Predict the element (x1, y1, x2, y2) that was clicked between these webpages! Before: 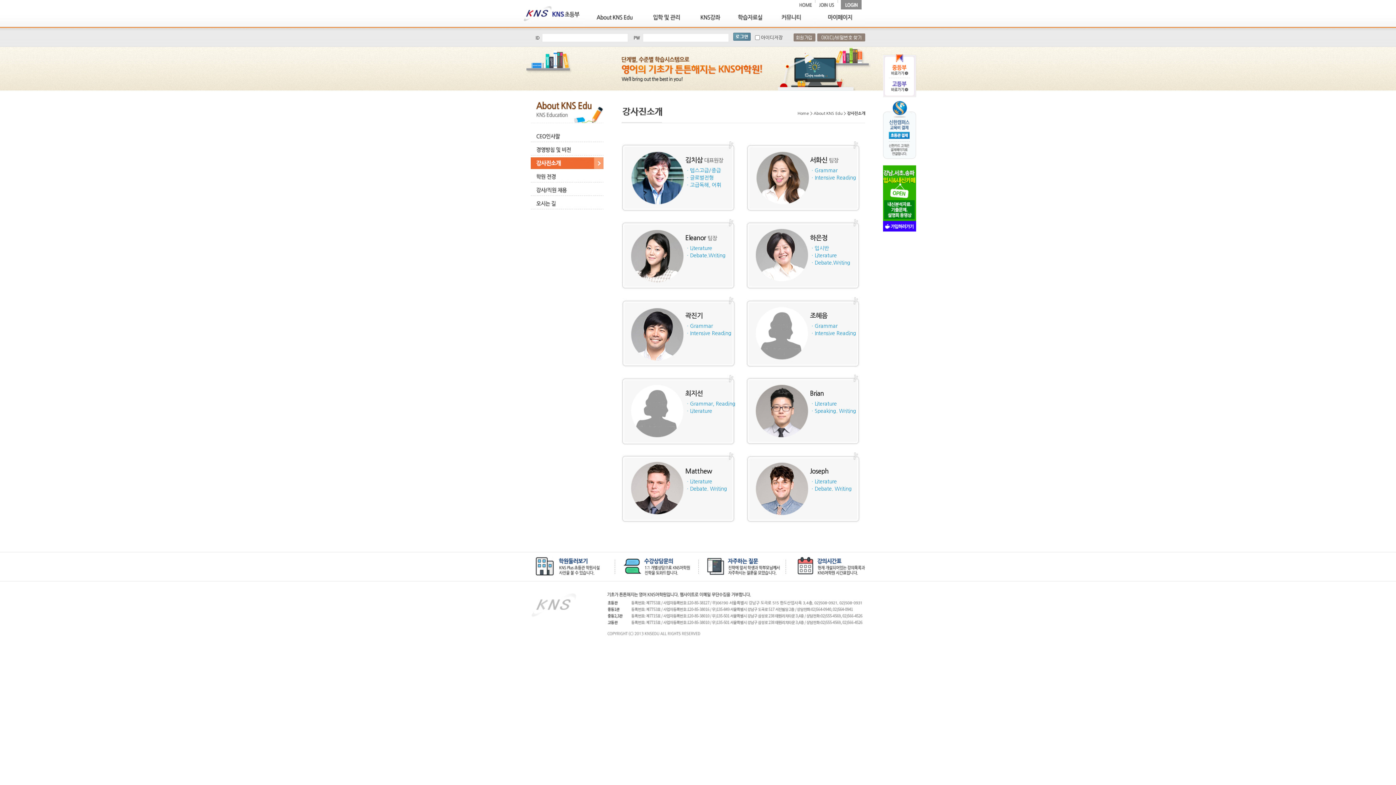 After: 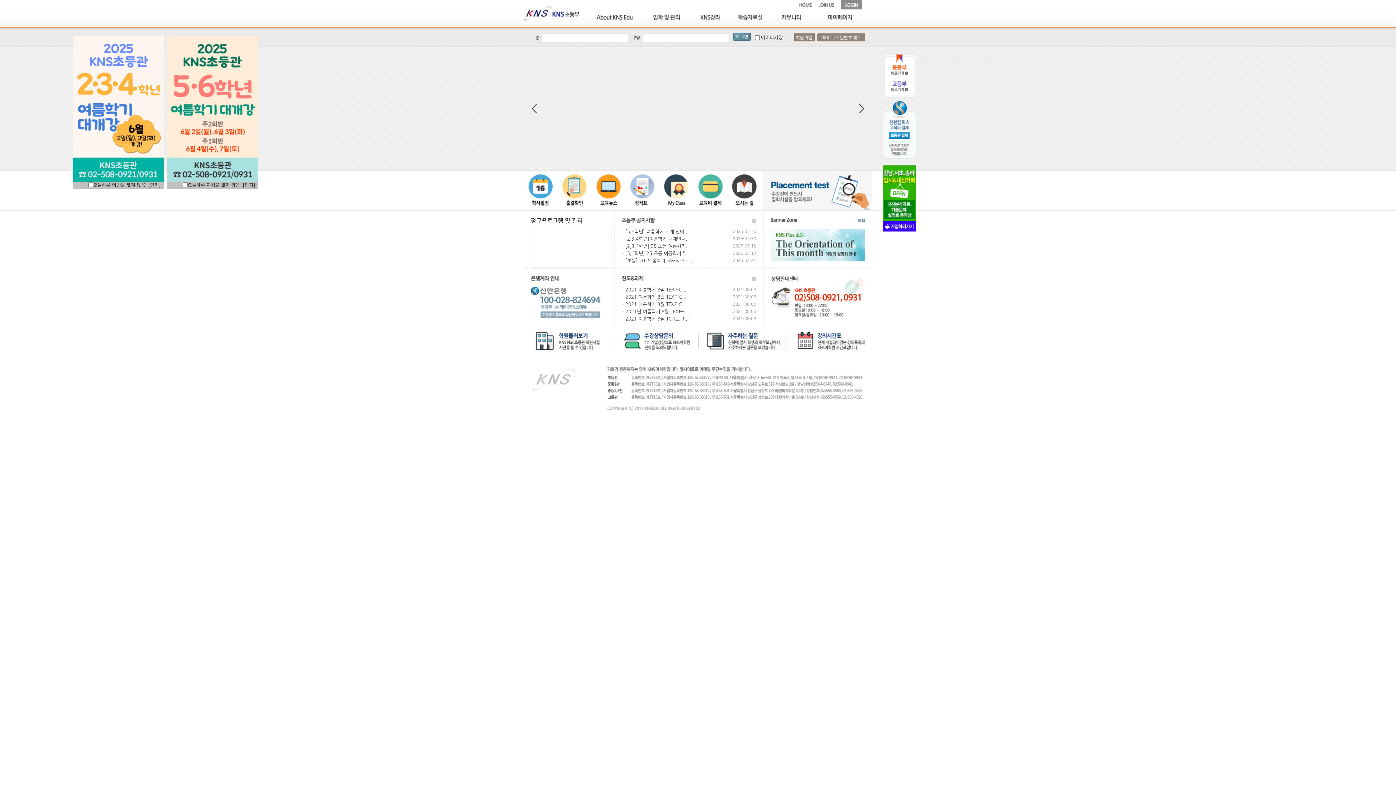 Action: bbox: (523, 6, 580, 10)